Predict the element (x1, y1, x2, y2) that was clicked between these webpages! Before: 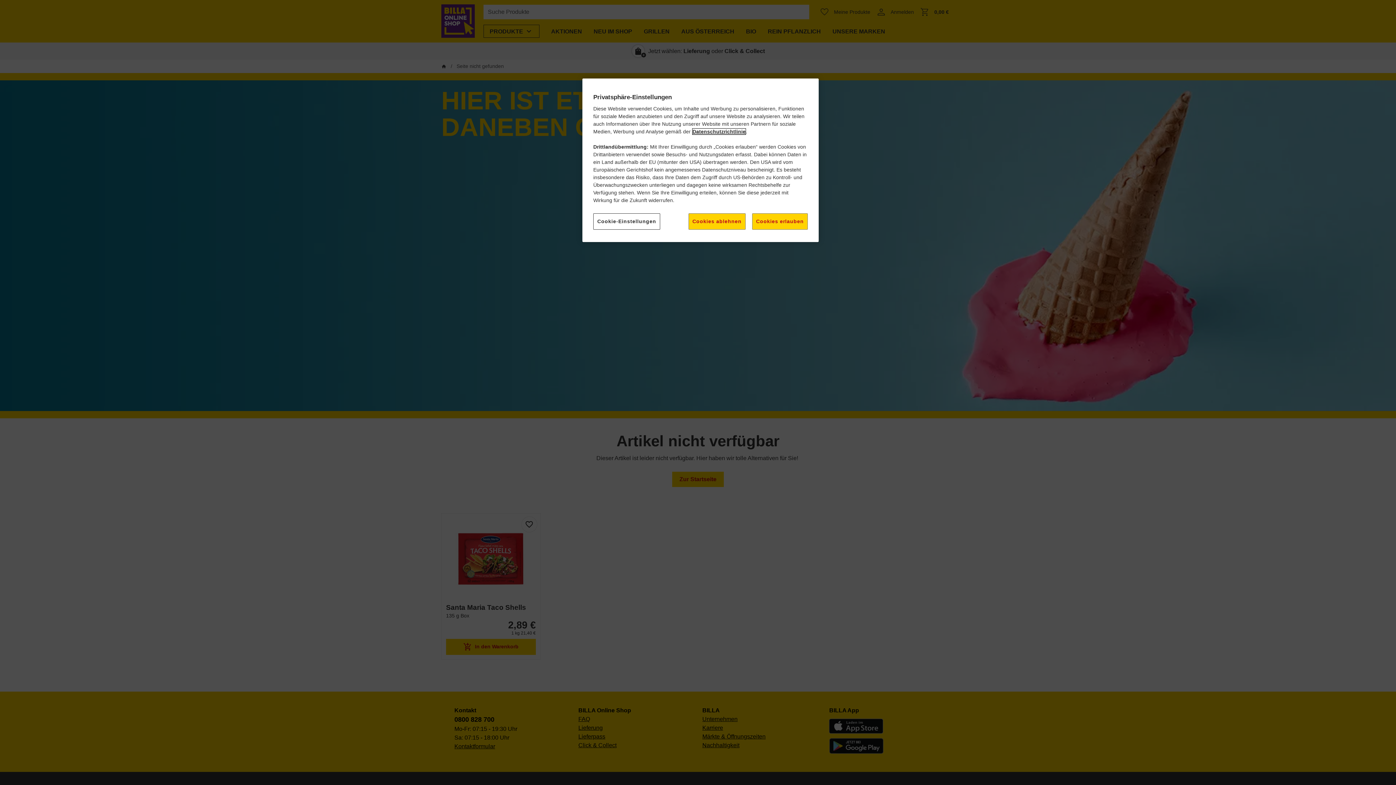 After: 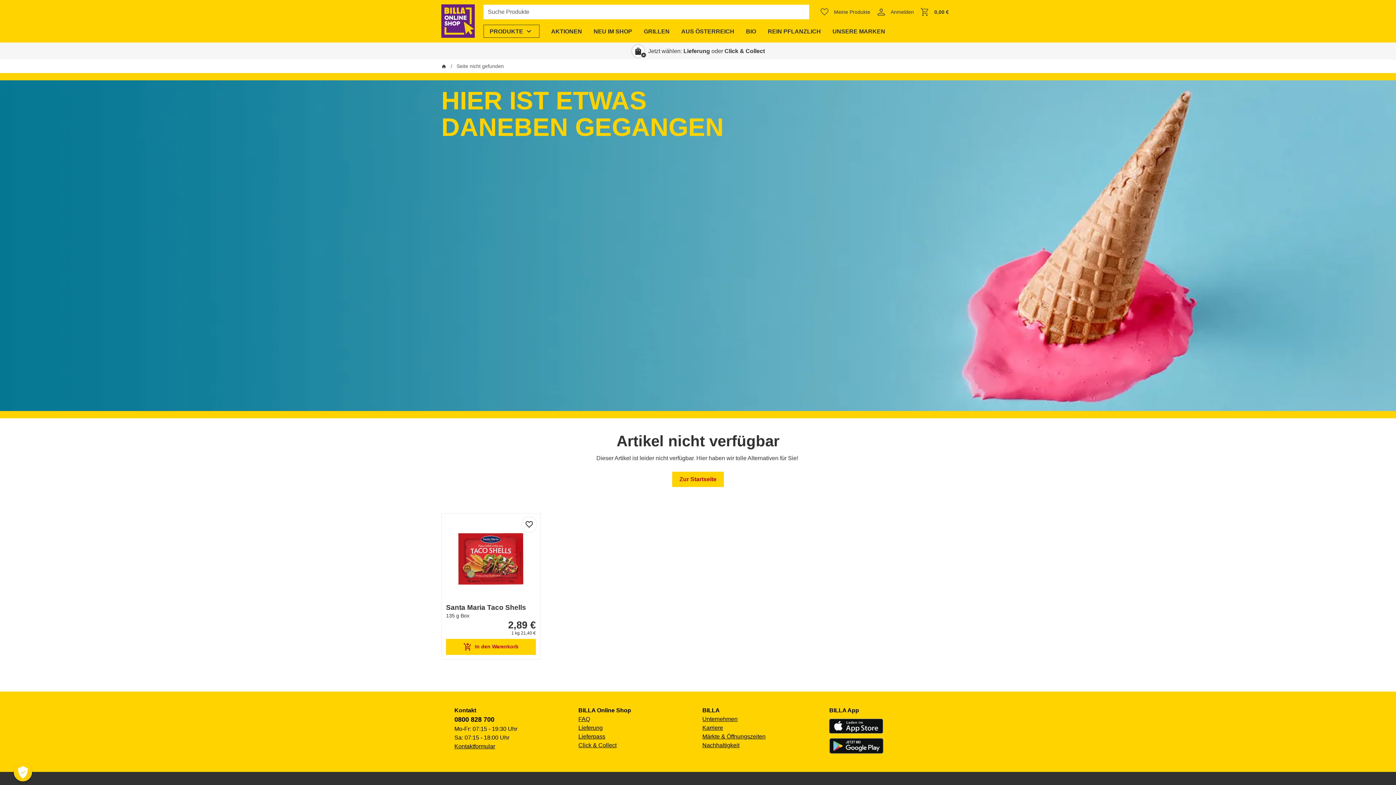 Action: bbox: (752, 213, 808, 229) label: Cookies erlauben